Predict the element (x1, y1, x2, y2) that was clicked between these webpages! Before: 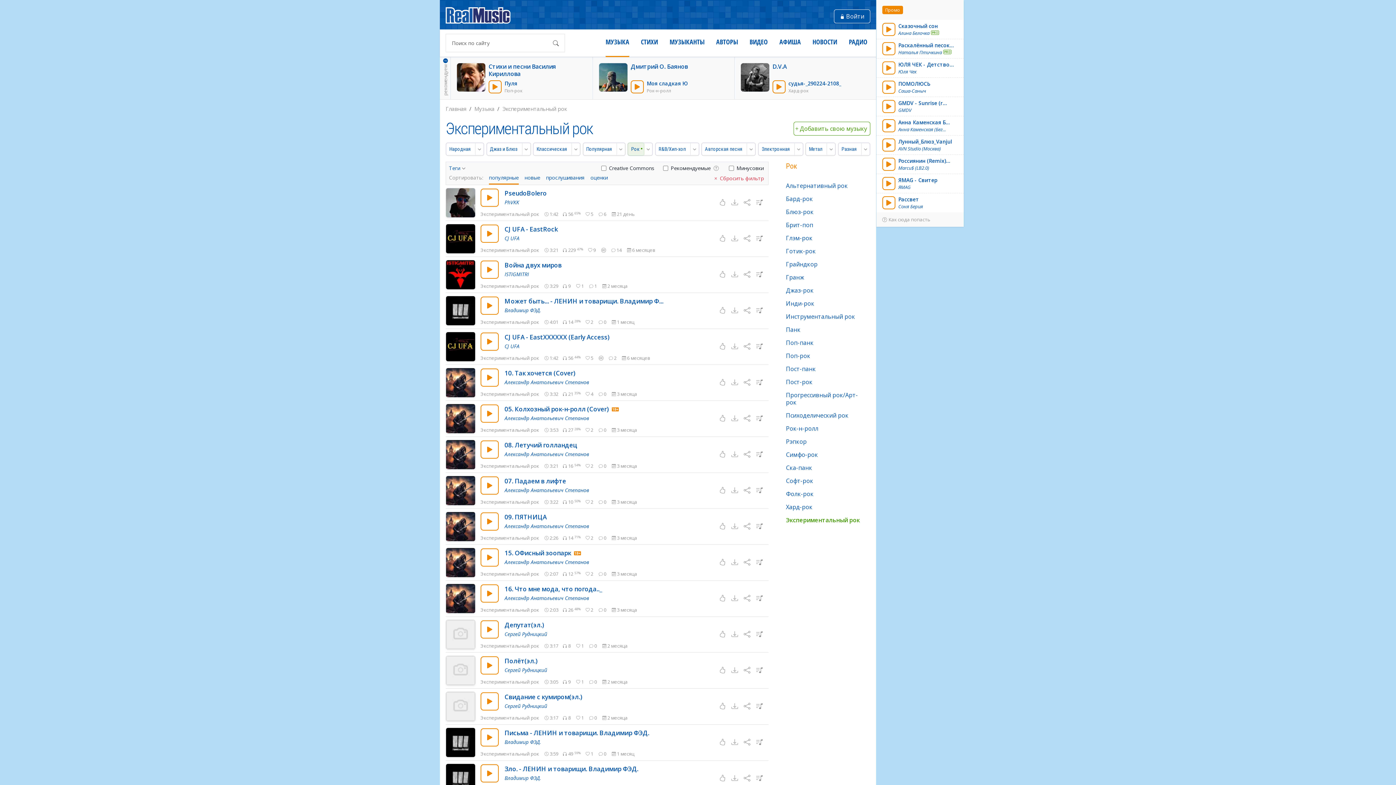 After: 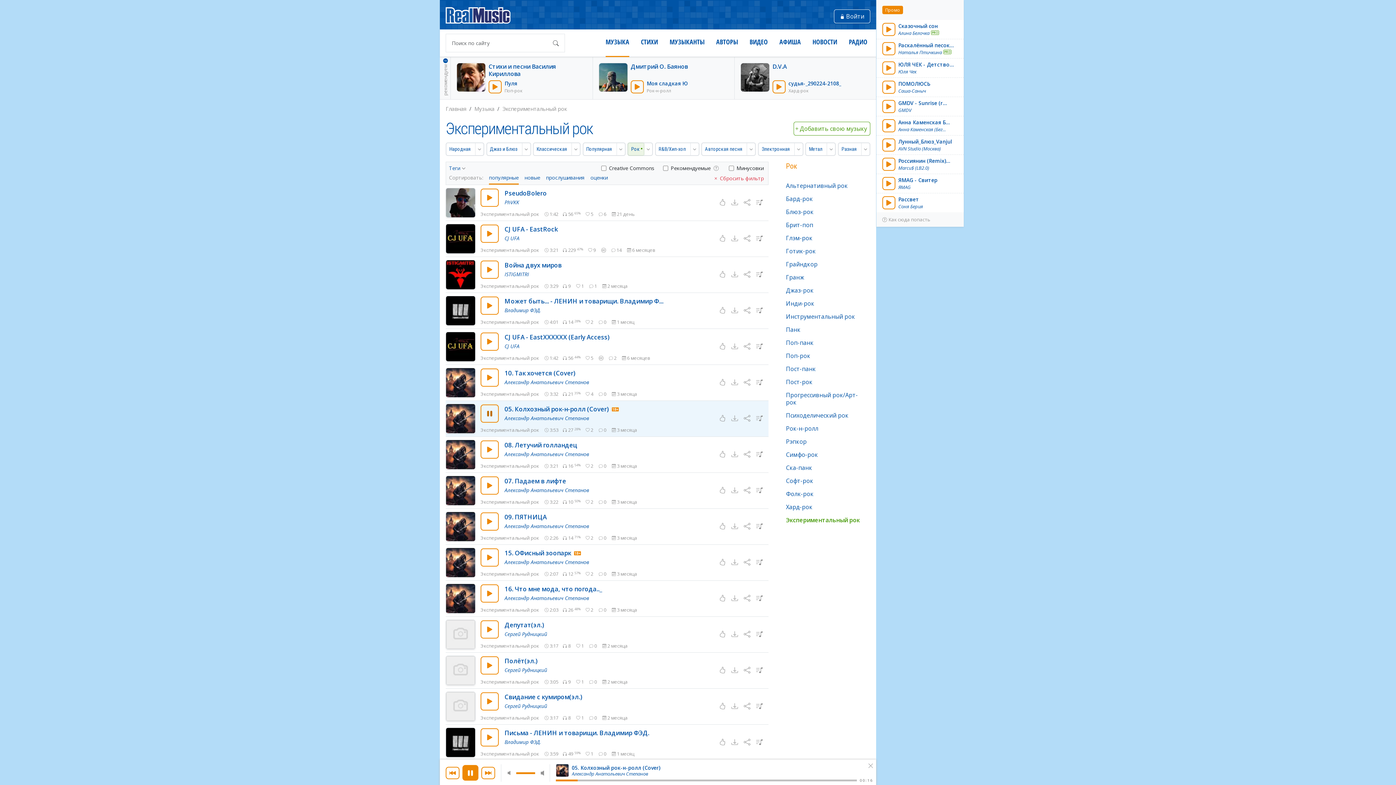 Action: bbox: (481, 404, 498, 422)